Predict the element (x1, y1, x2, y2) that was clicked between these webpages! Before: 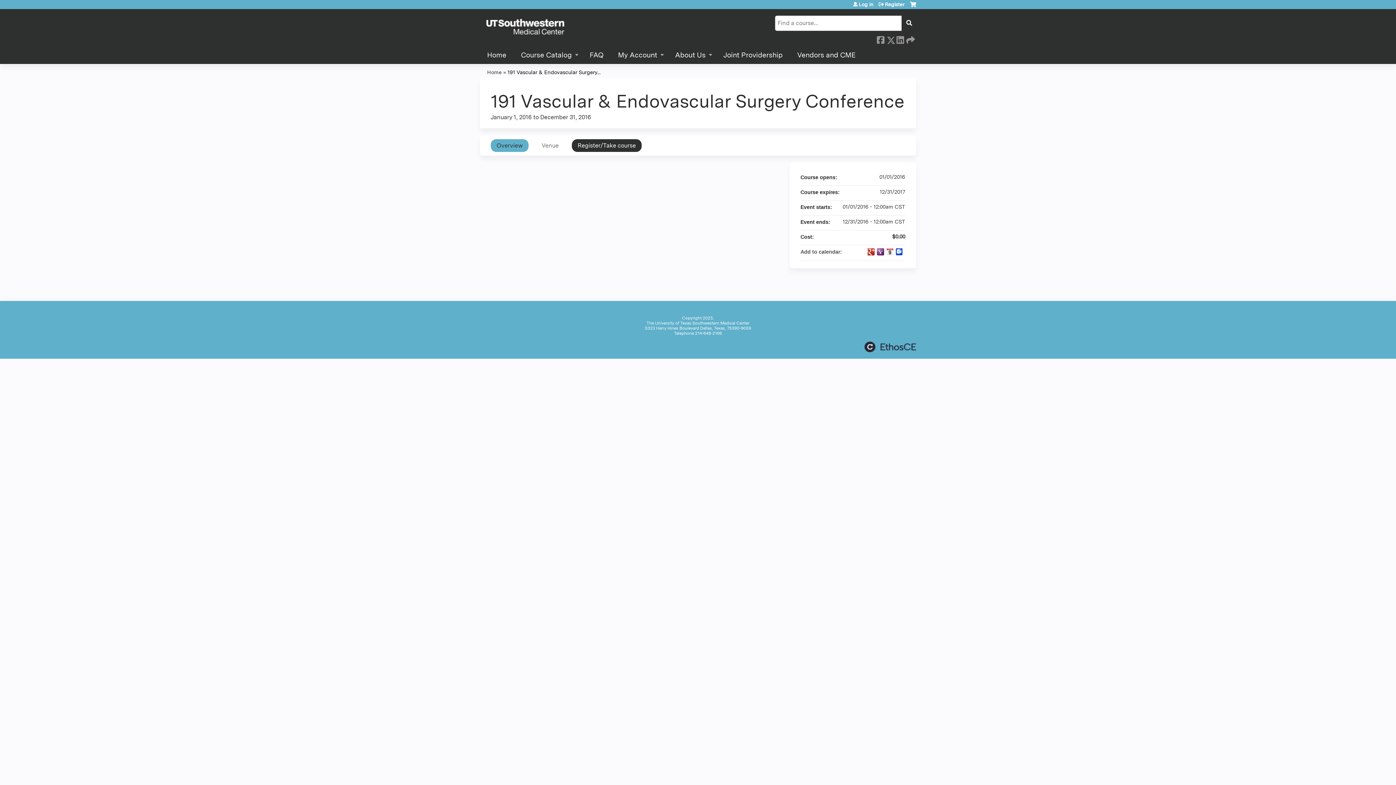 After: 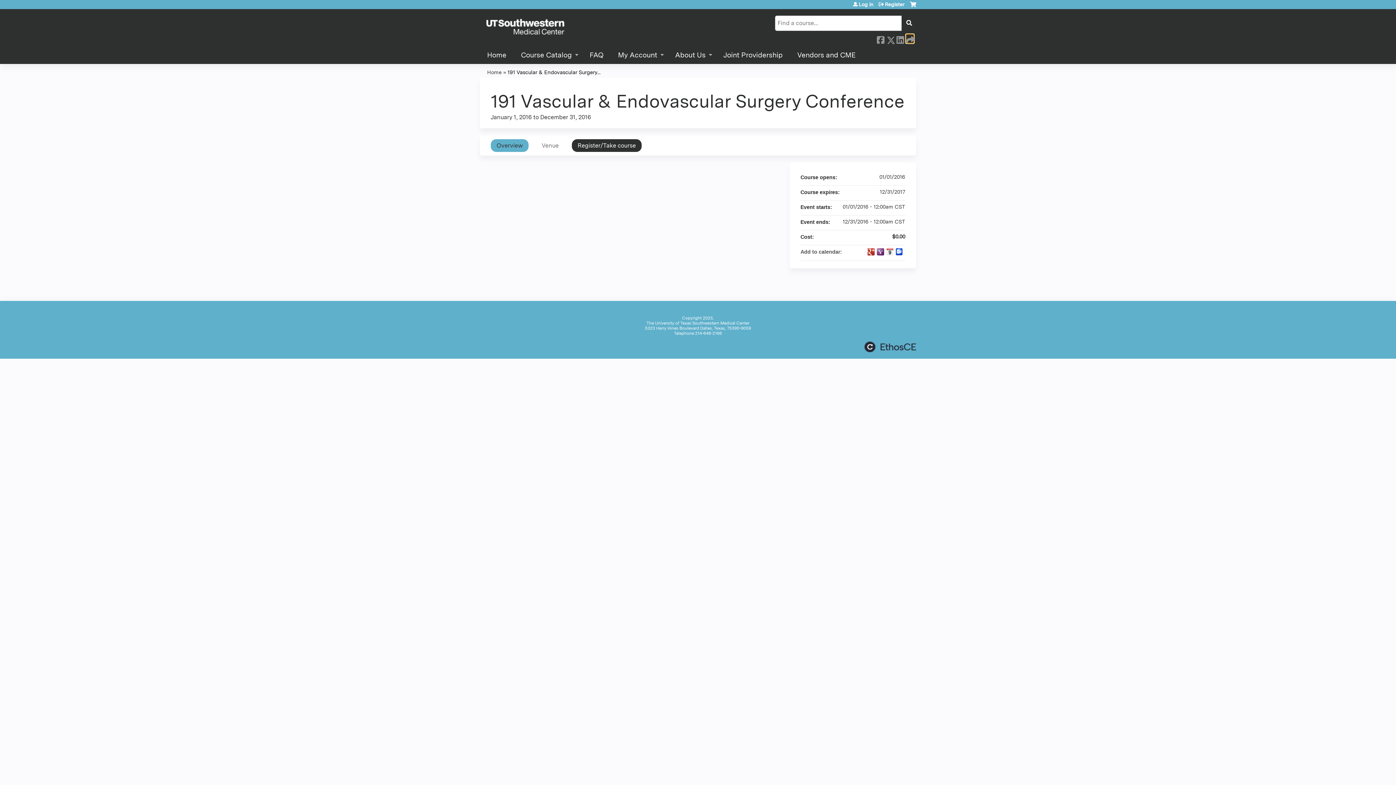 Action: label:  Forward bbox: (906, 34, 913, 42)